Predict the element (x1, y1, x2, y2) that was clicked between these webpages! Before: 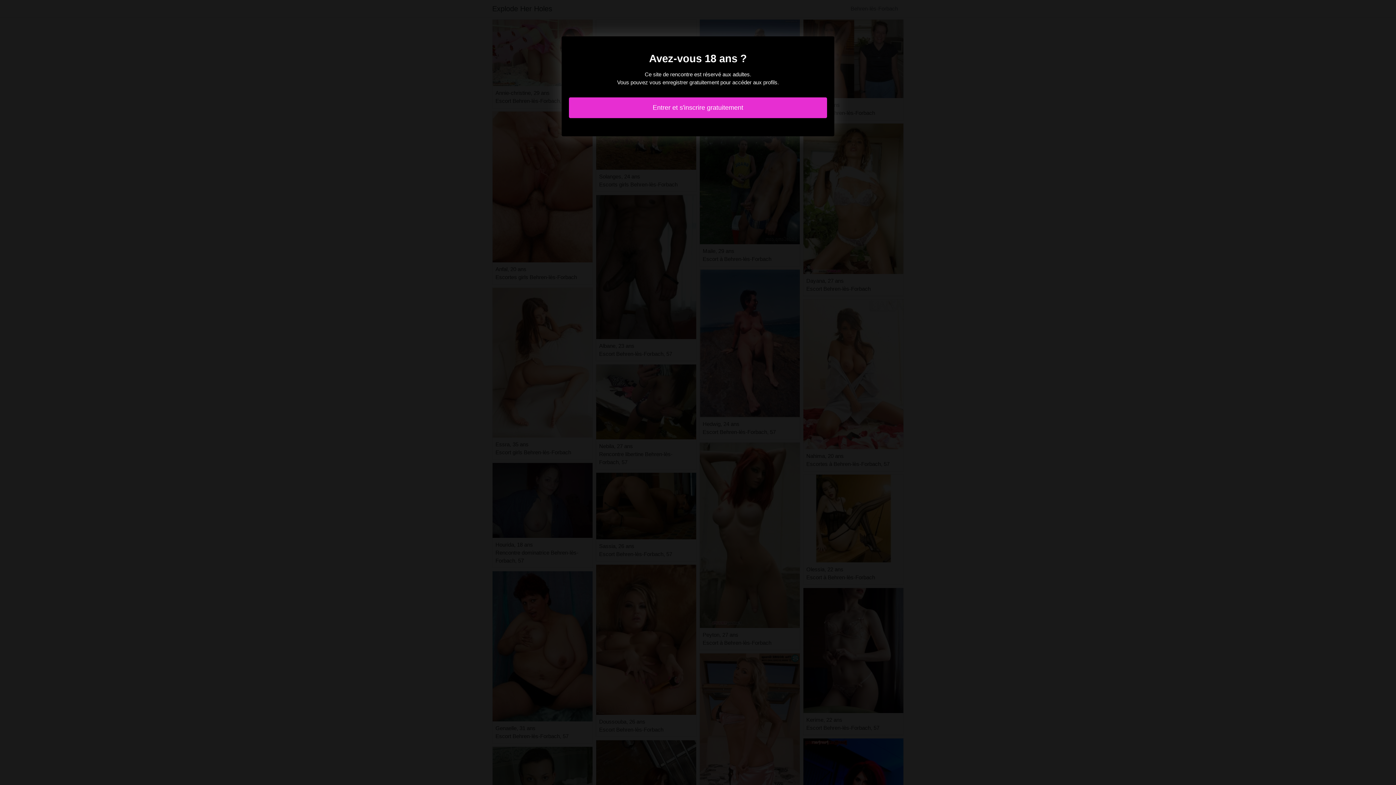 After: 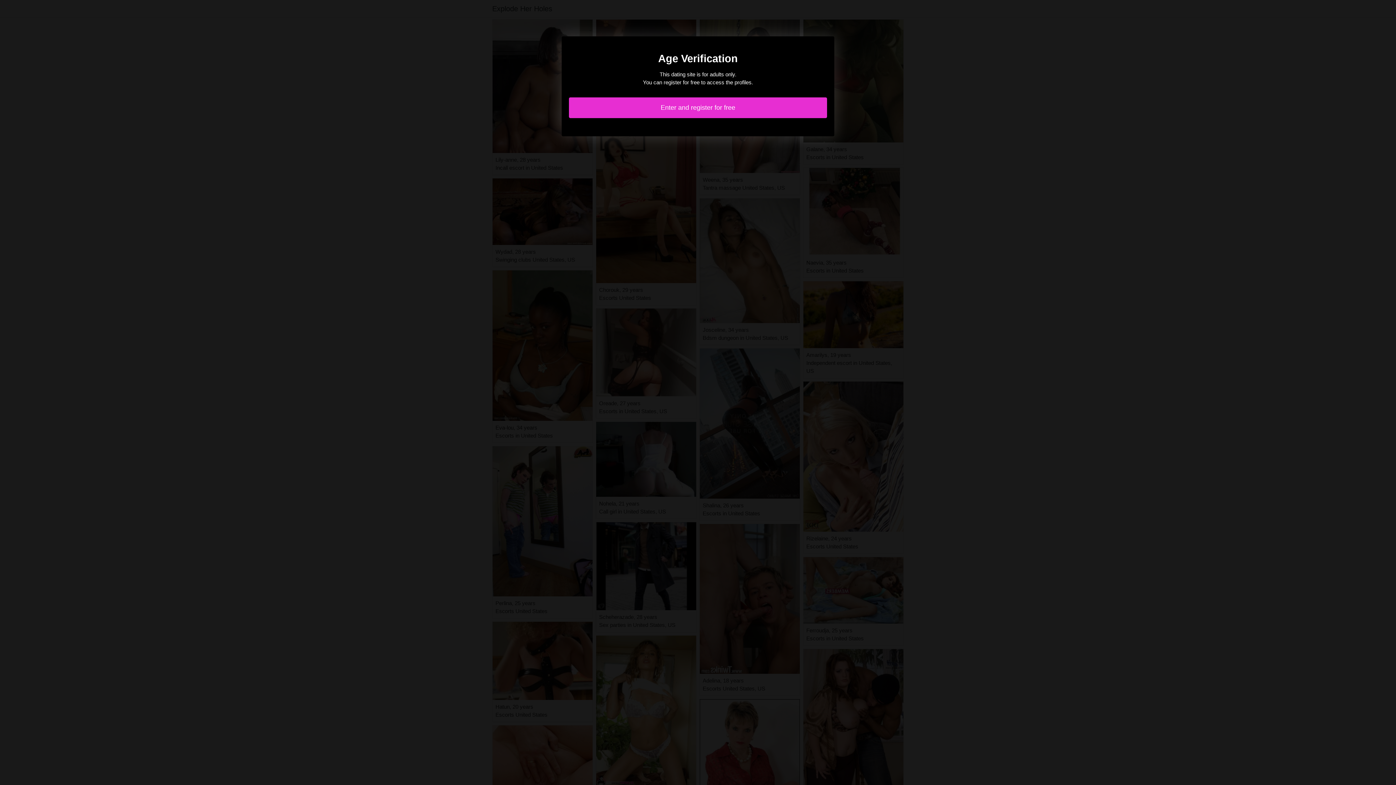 Action: label: Entrer et s'inscrire gratuitement bbox: (569, 97, 827, 118)